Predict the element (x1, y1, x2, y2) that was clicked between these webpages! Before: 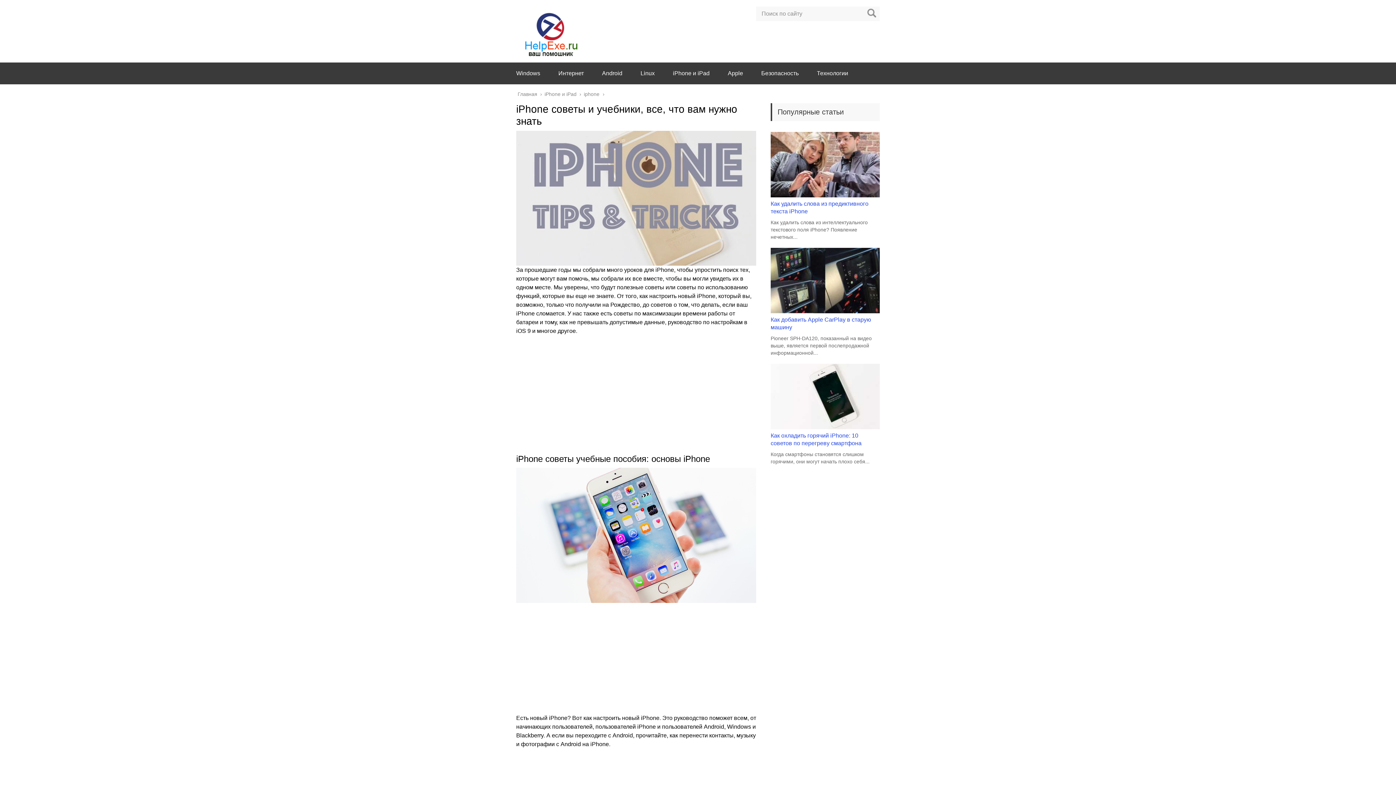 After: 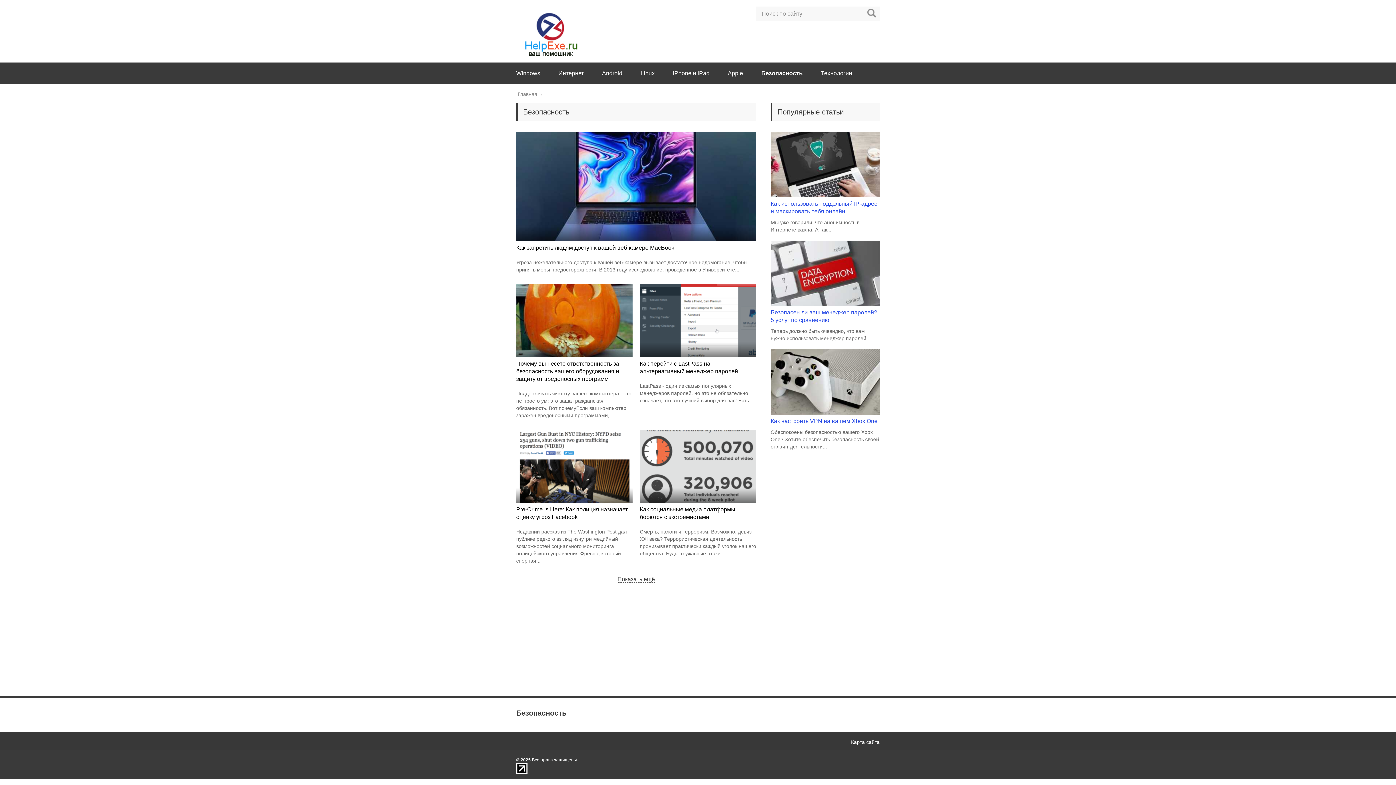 Action: bbox: (761, 70, 798, 76) label: Безопасность